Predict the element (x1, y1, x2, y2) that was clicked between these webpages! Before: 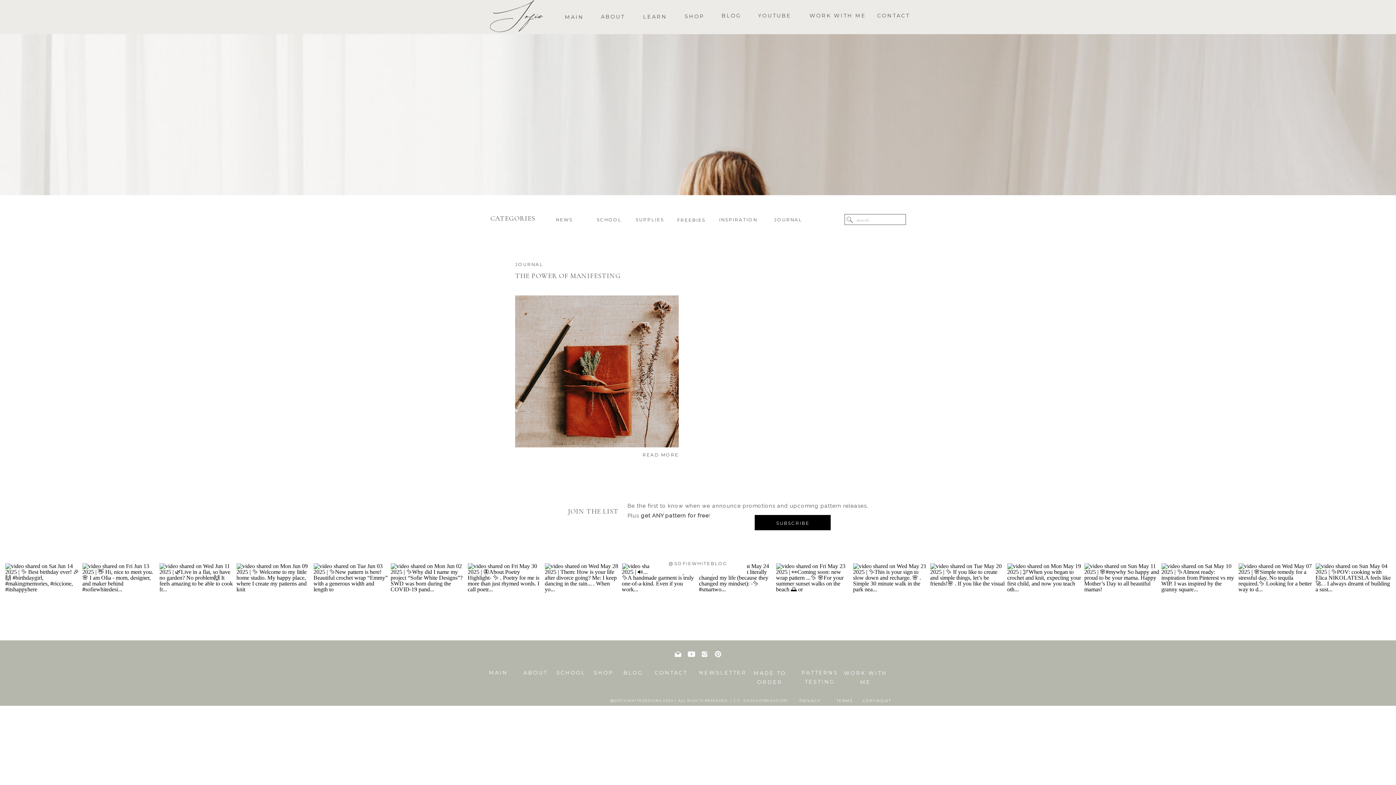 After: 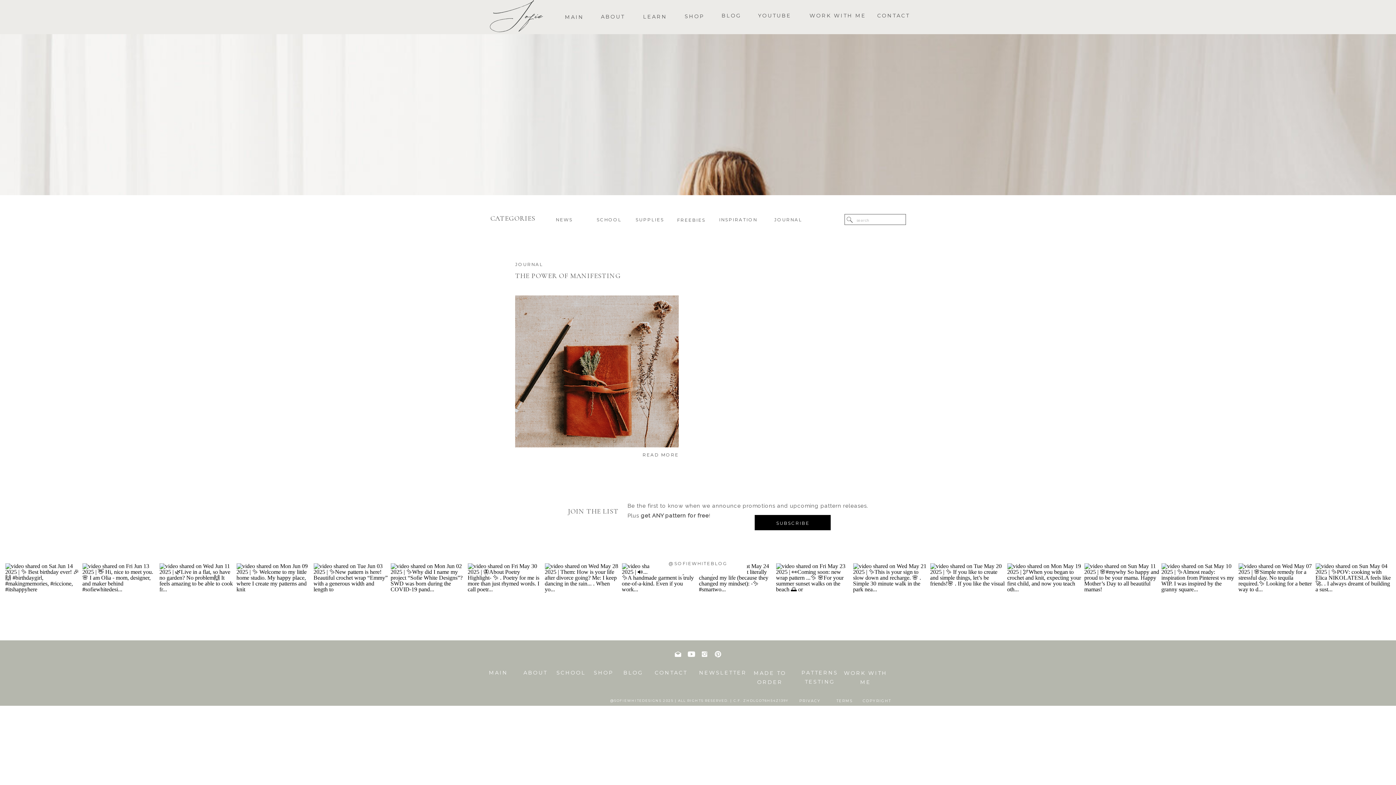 Action: label: SHOP bbox: (672, 12, 717, 22)